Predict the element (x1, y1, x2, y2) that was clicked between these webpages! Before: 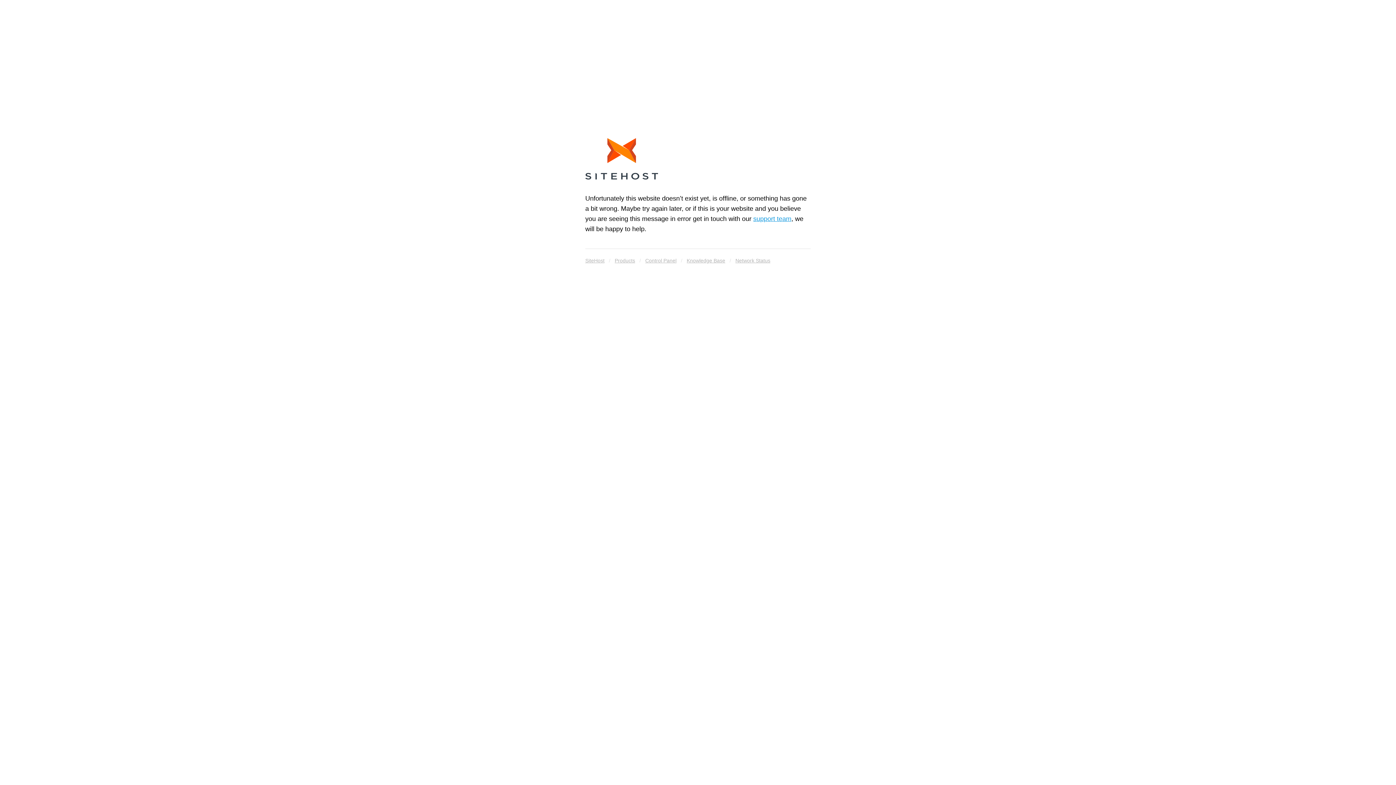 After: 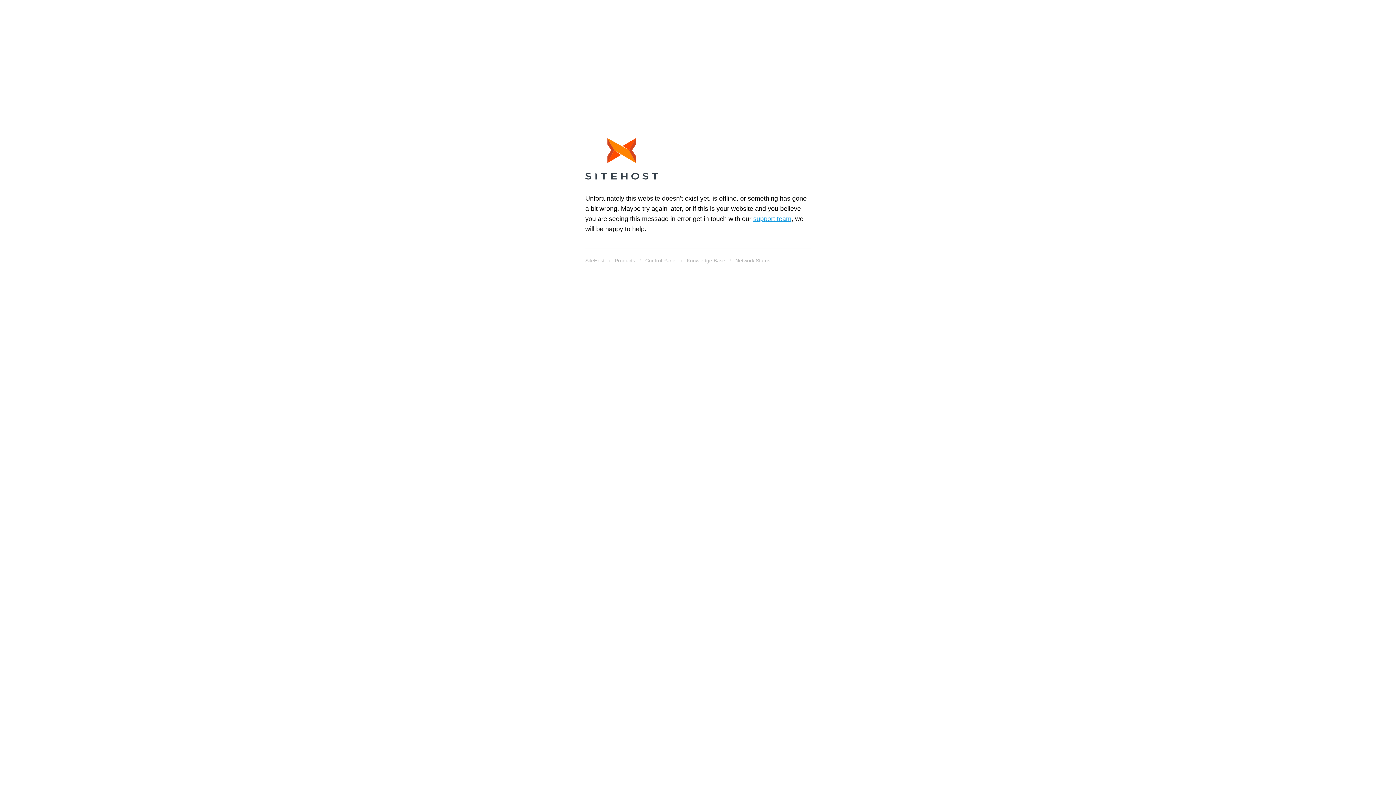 Action: bbox: (585, 138, 658, 182)